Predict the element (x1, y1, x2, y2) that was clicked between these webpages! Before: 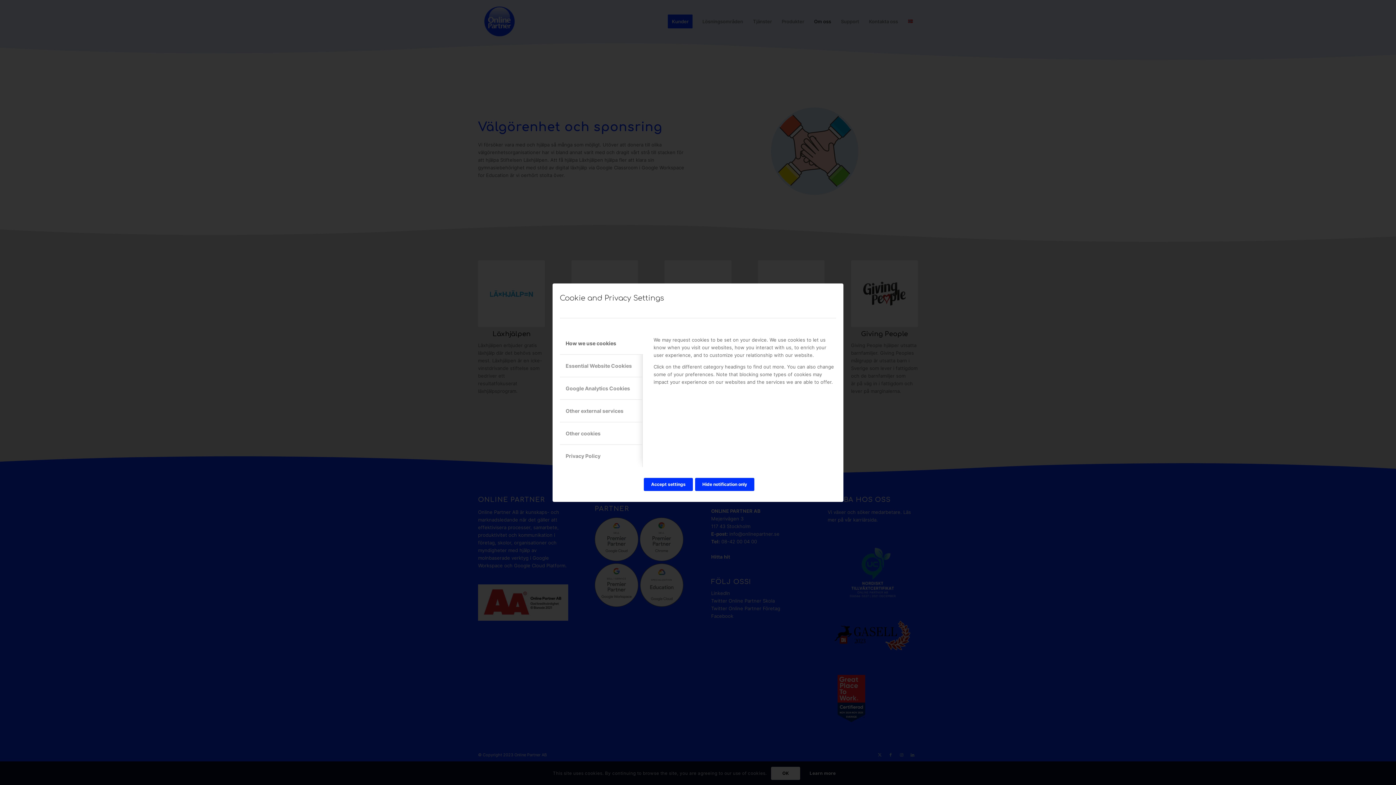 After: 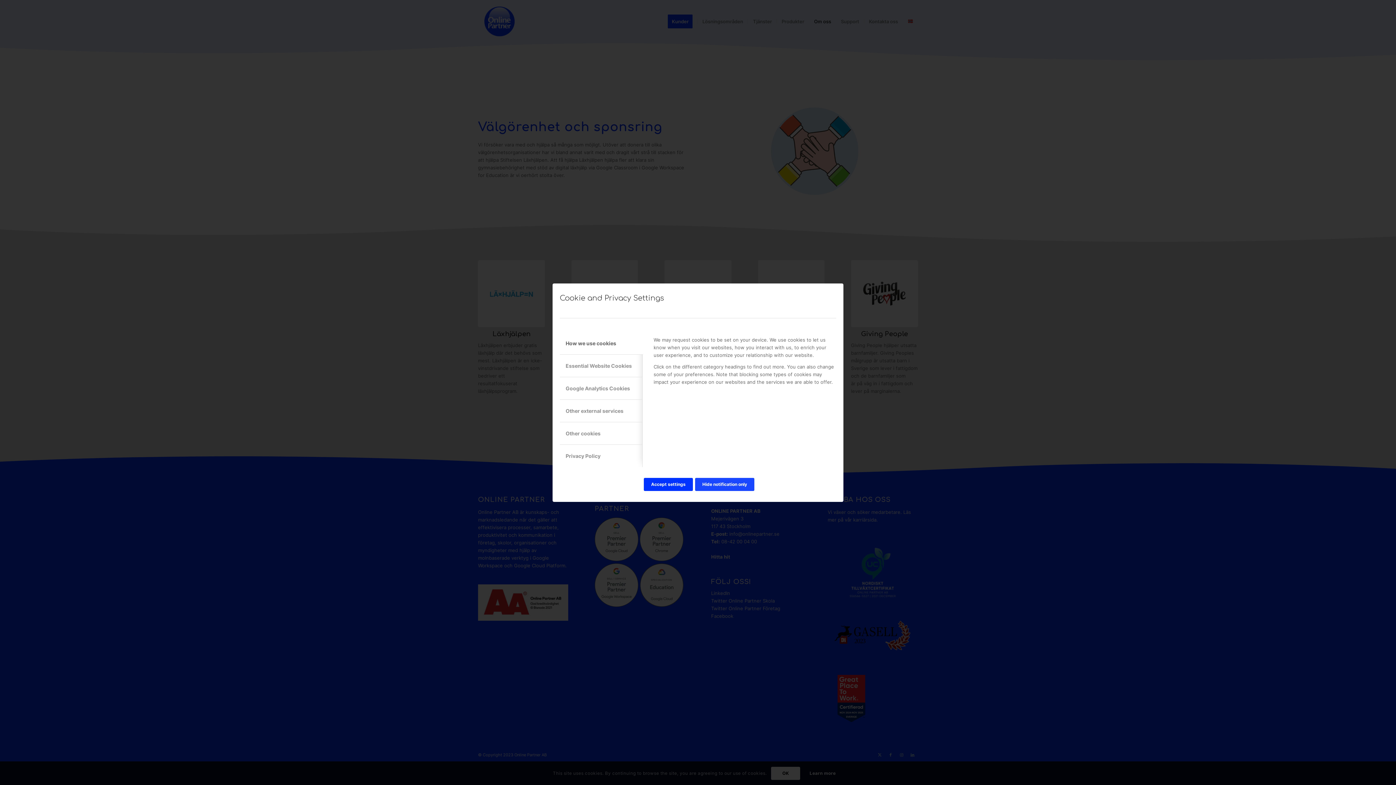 Action: bbox: (695, 478, 754, 491) label: Hide notification only